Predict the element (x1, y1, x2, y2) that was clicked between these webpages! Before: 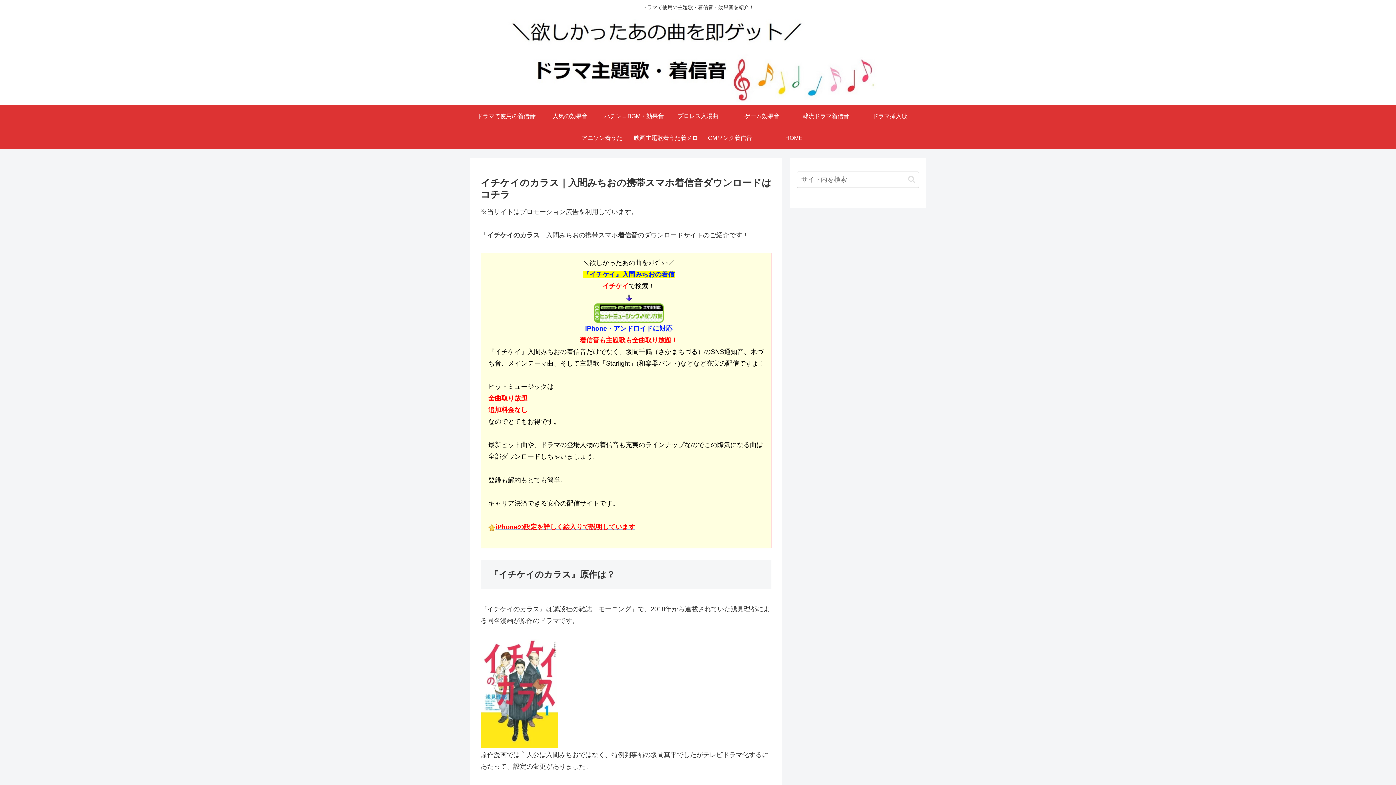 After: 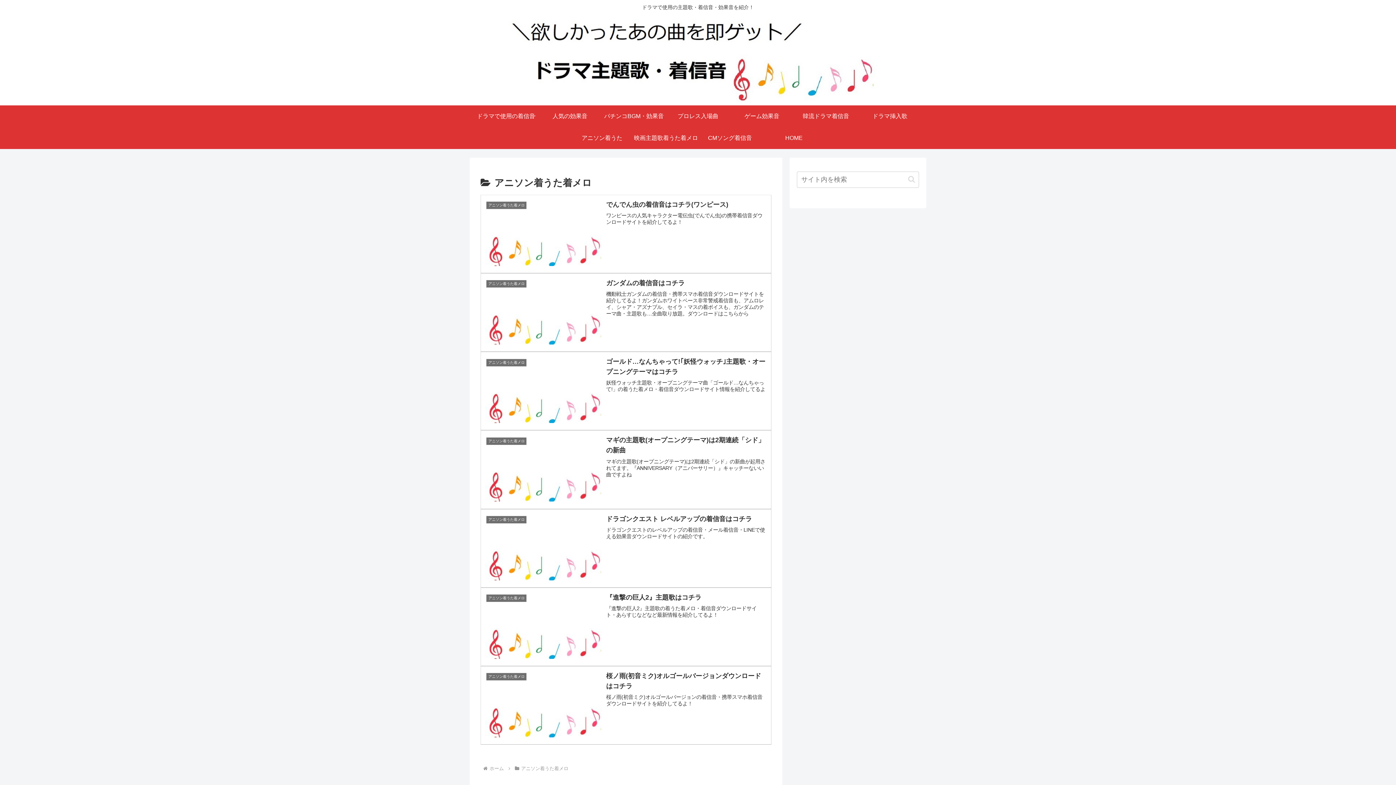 Action: label: アニソン着うた bbox: (570, 127, 634, 149)